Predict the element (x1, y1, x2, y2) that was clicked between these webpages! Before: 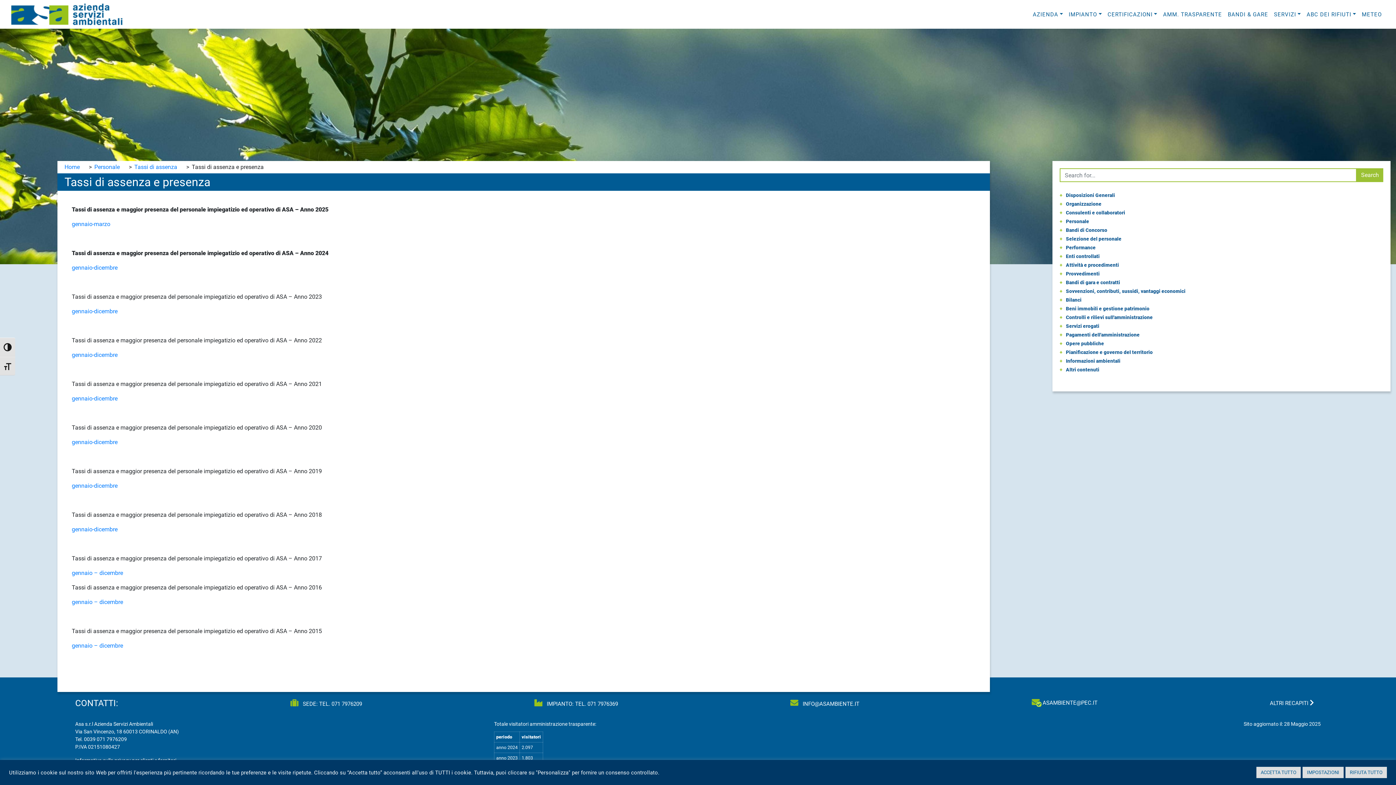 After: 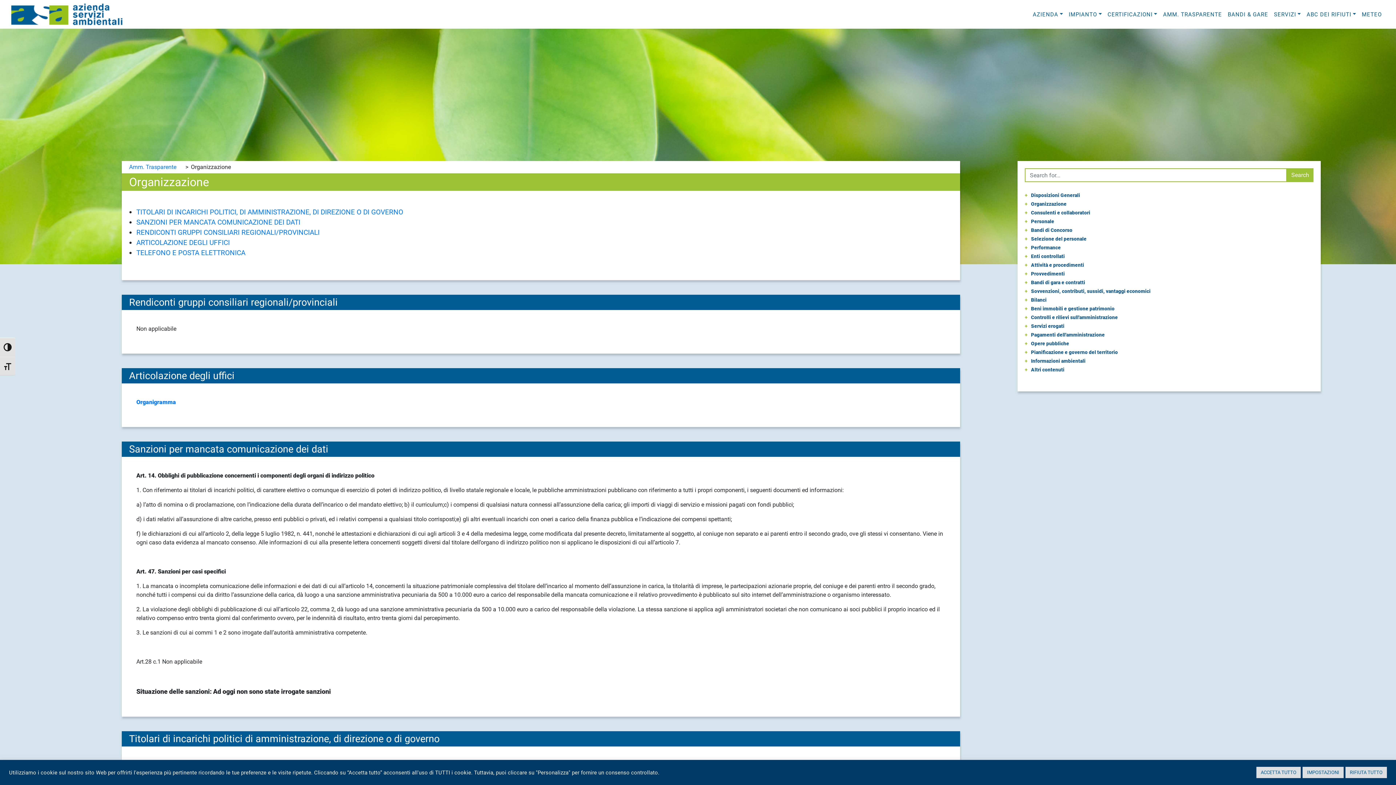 Action: label: Organizzazione bbox: (1066, 201, 1101, 206)